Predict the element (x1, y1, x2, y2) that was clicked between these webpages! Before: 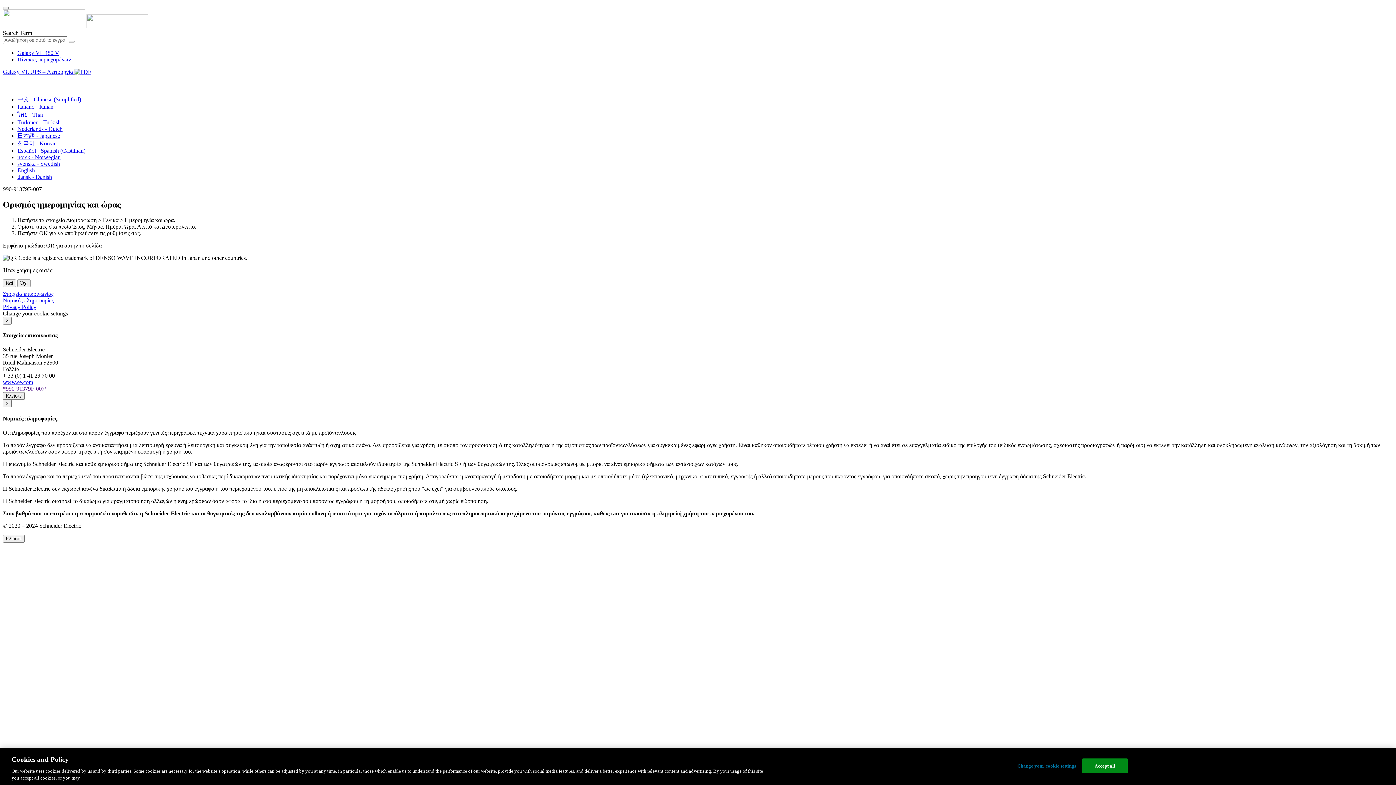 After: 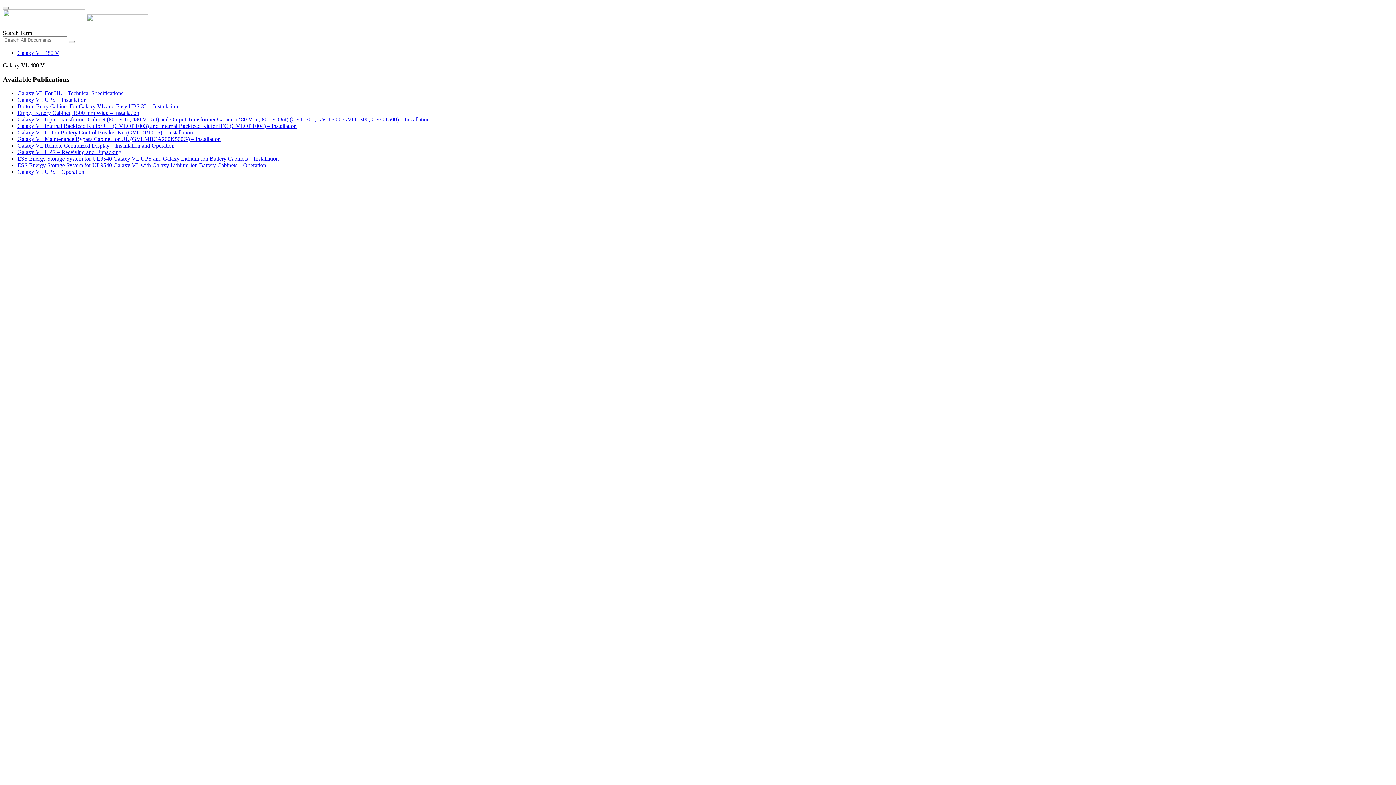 Action: bbox: (17, 49, 59, 56) label: Galaxy VL 480 V